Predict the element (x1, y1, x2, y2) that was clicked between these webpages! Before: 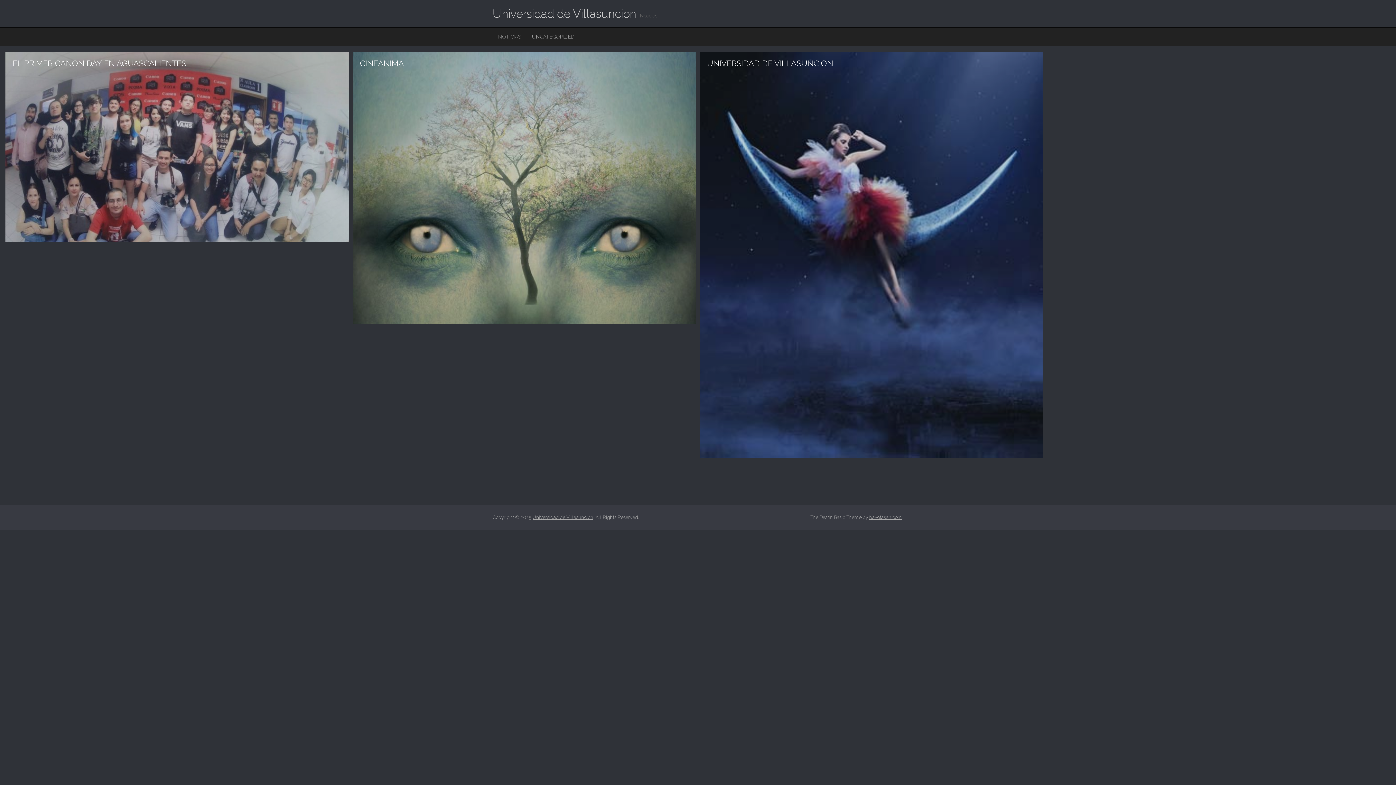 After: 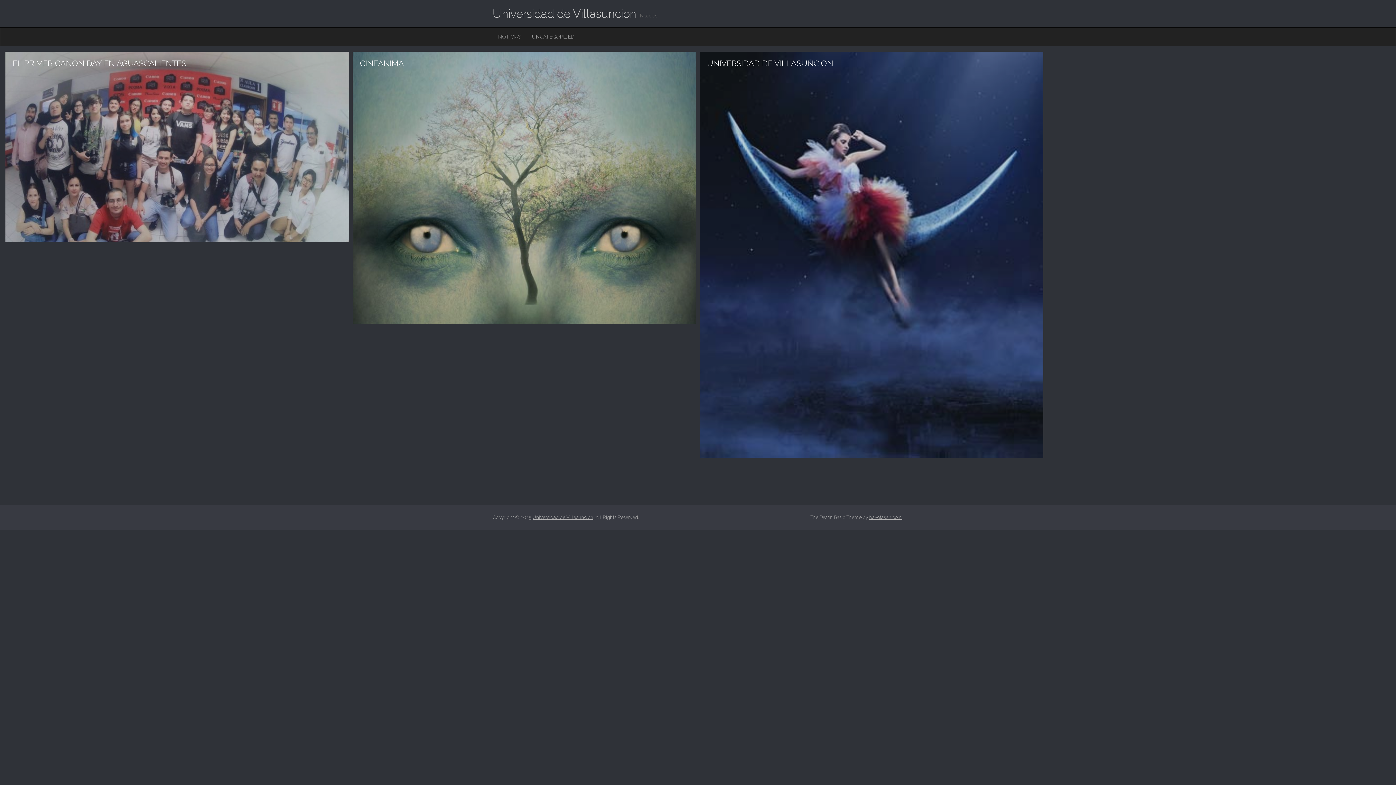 Action: label: Universidad de Villasuncion bbox: (492, 6, 636, 20)